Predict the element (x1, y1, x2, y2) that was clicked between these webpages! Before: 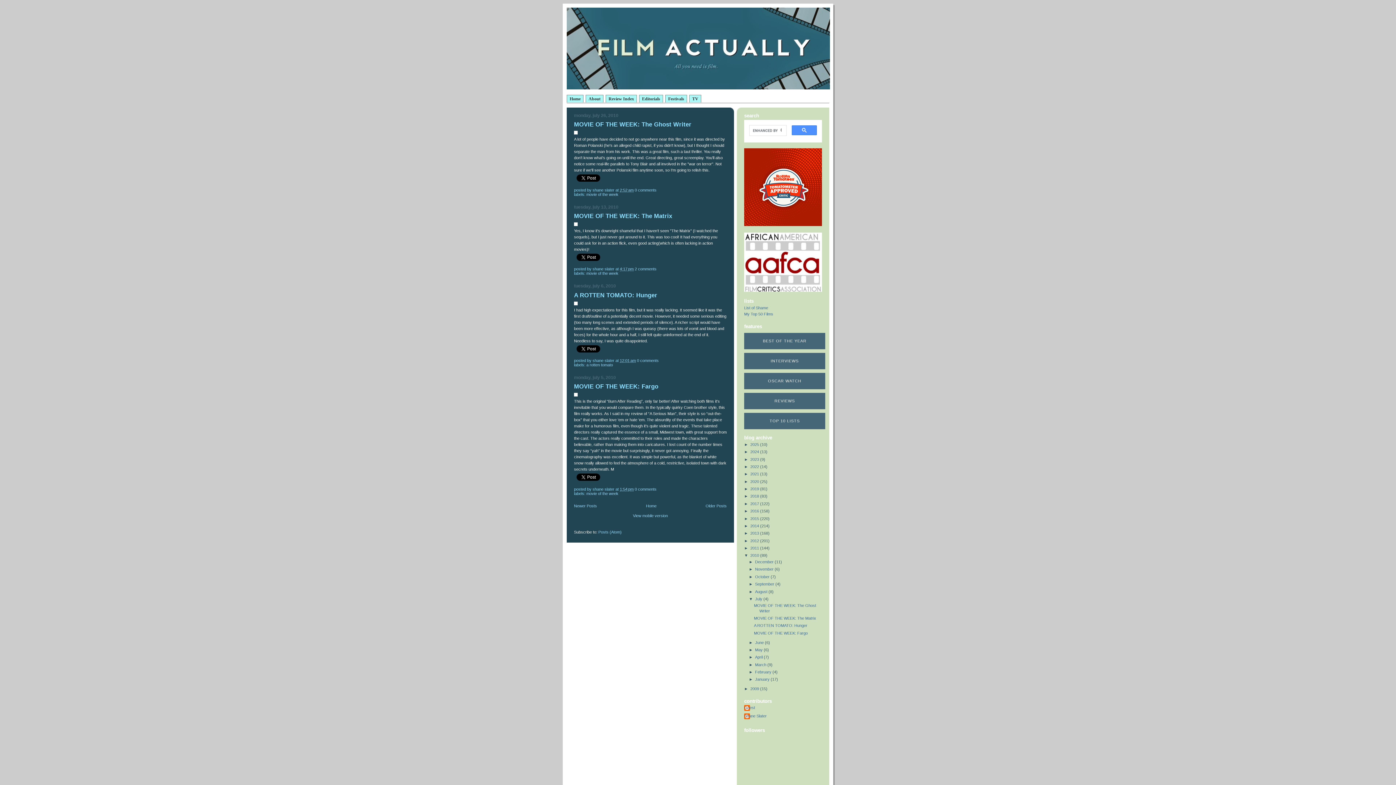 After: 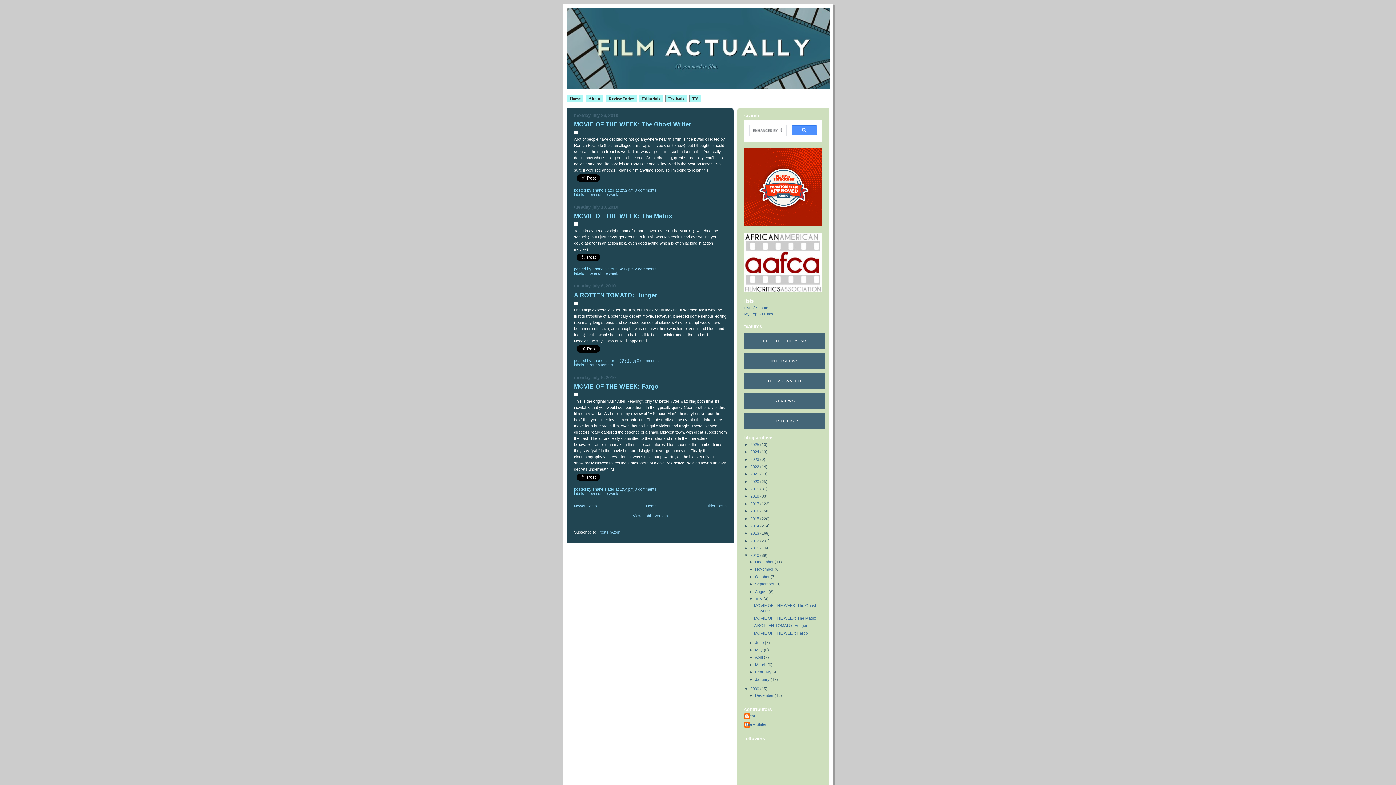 Action: bbox: (744, 686, 750, 691) label: ►  